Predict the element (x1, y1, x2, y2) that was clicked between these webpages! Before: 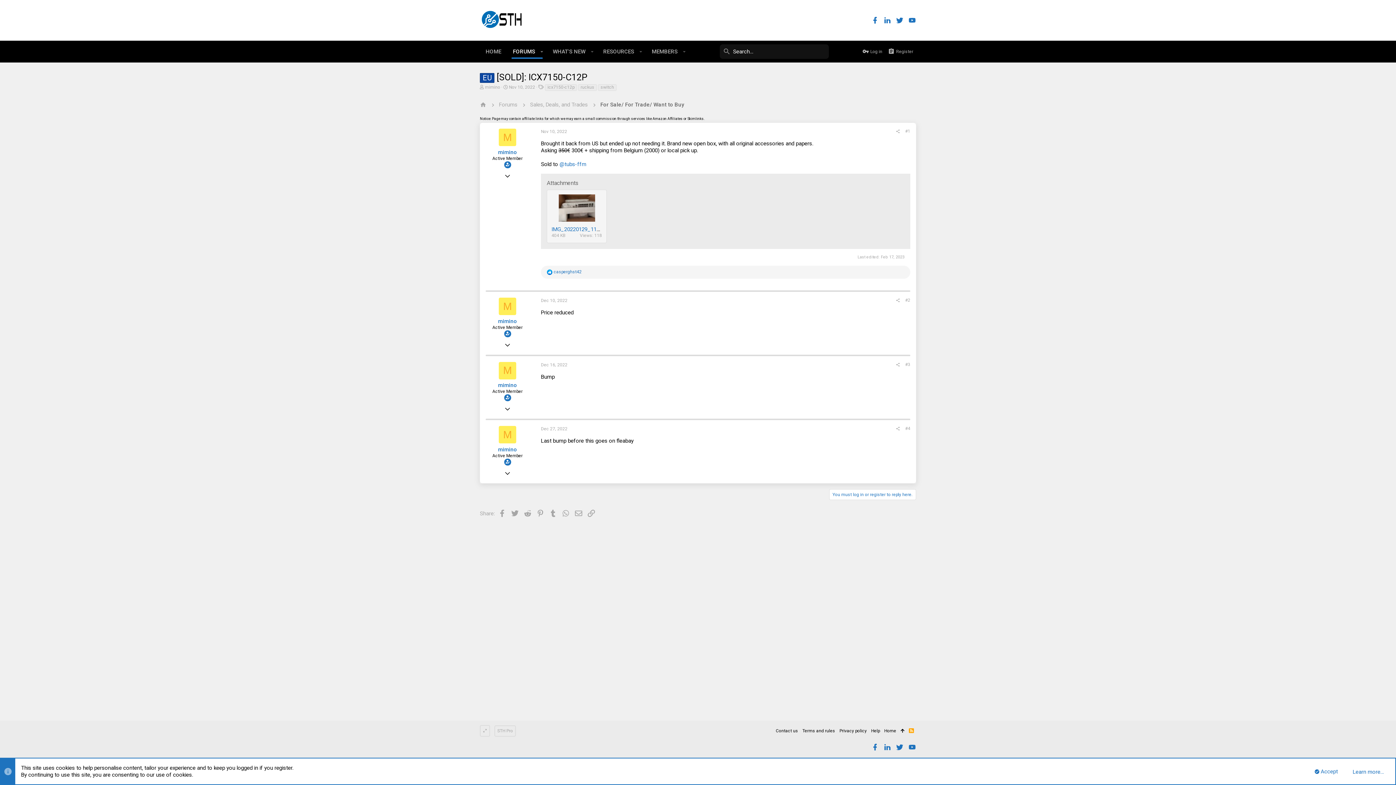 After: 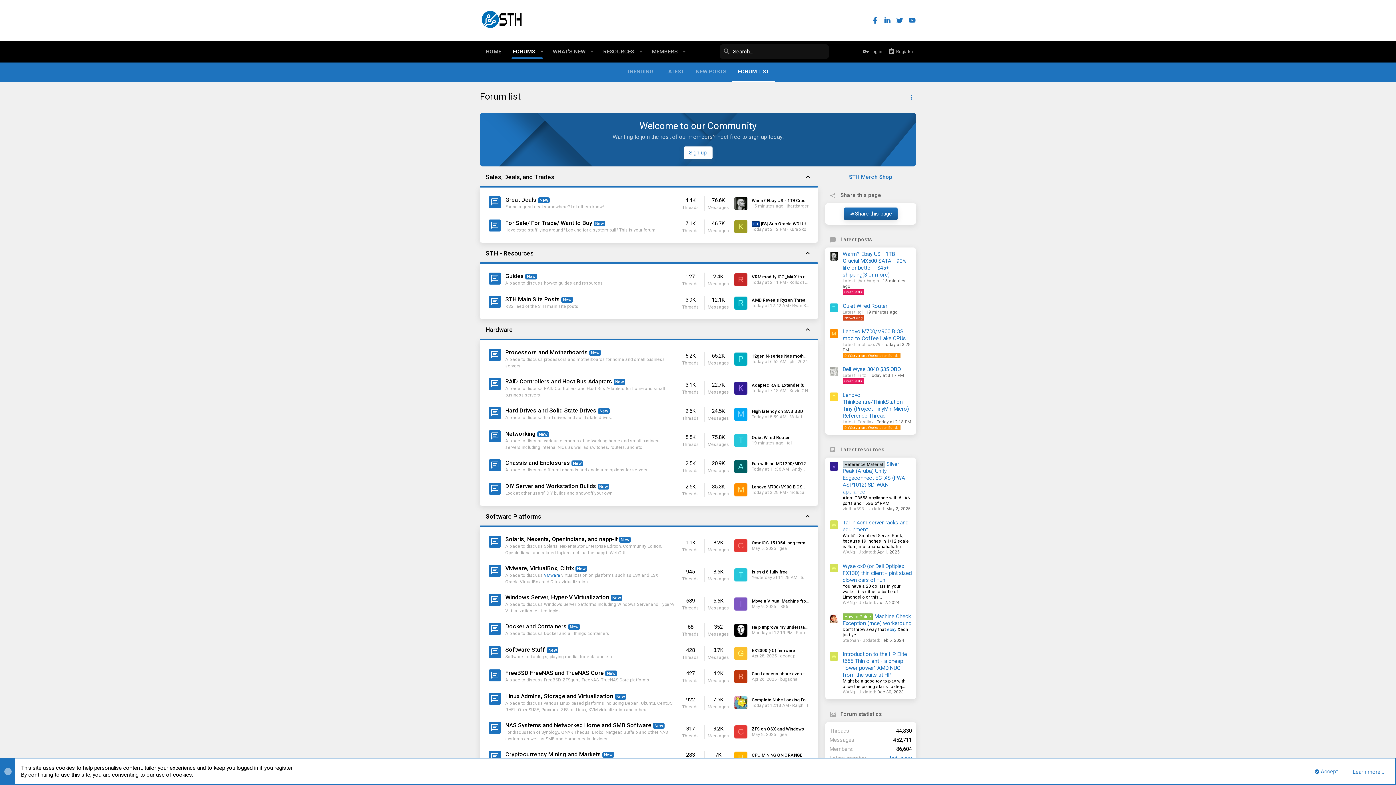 Action: bbox: (507, 43, 536, 60) label: FORUMS